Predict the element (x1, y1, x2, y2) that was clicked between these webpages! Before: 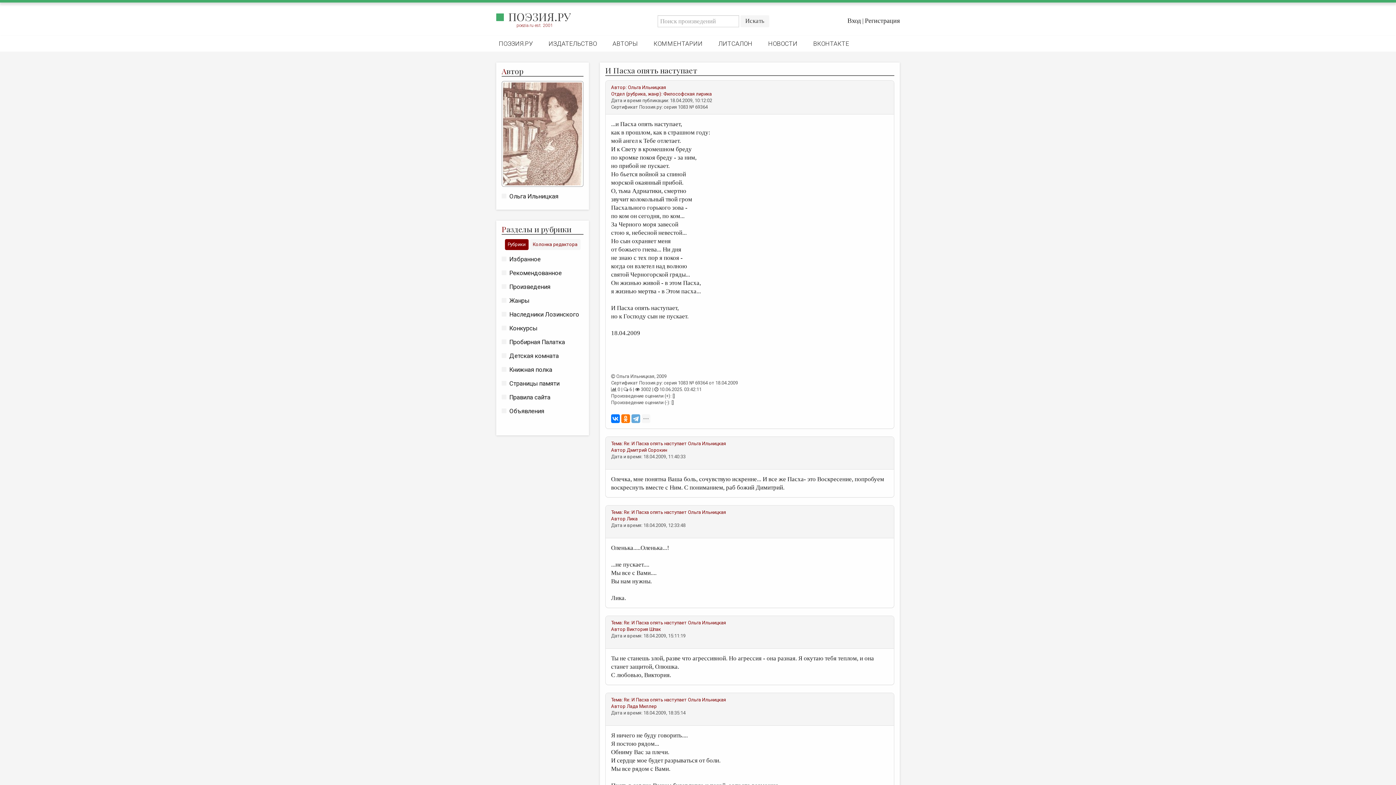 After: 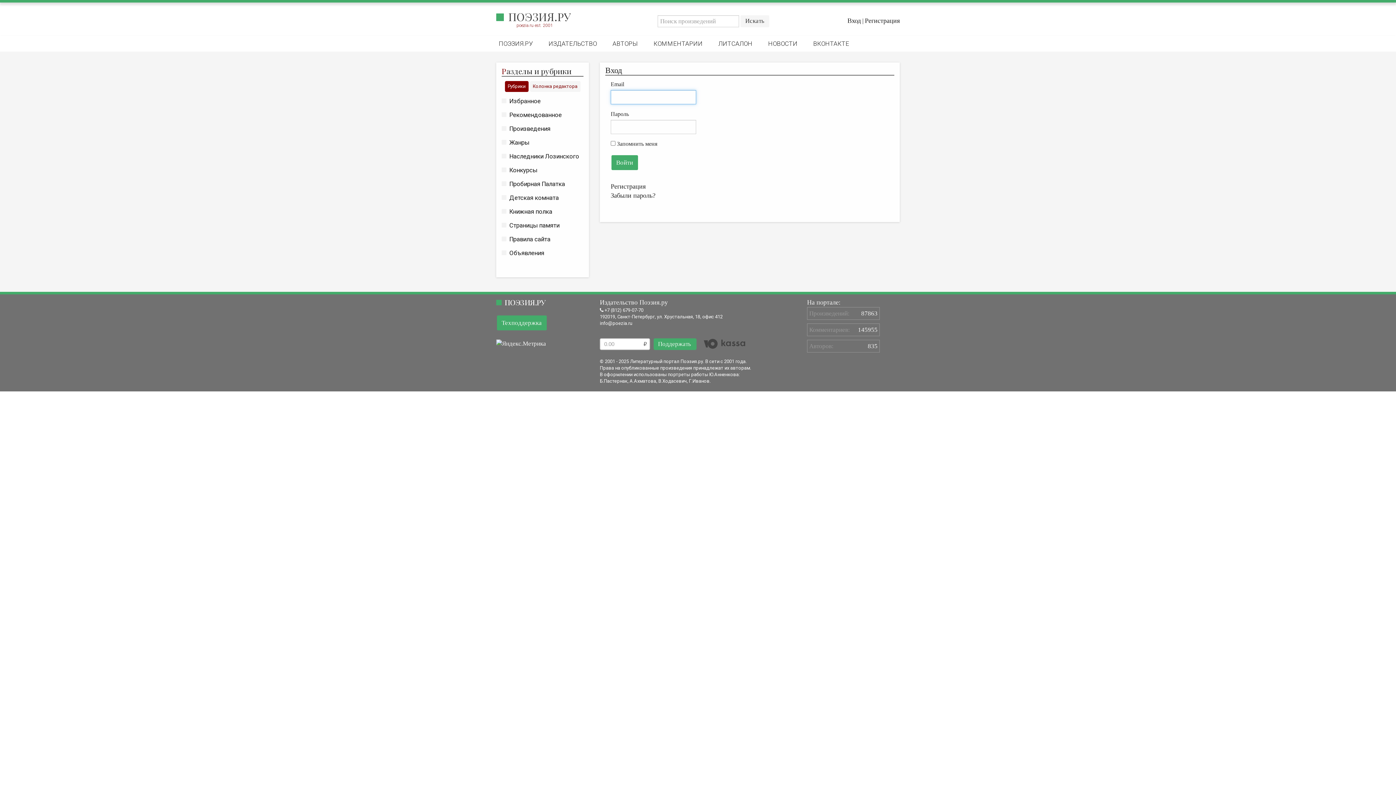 Action: bbox: (847, 17, 861, 24) label: Вход